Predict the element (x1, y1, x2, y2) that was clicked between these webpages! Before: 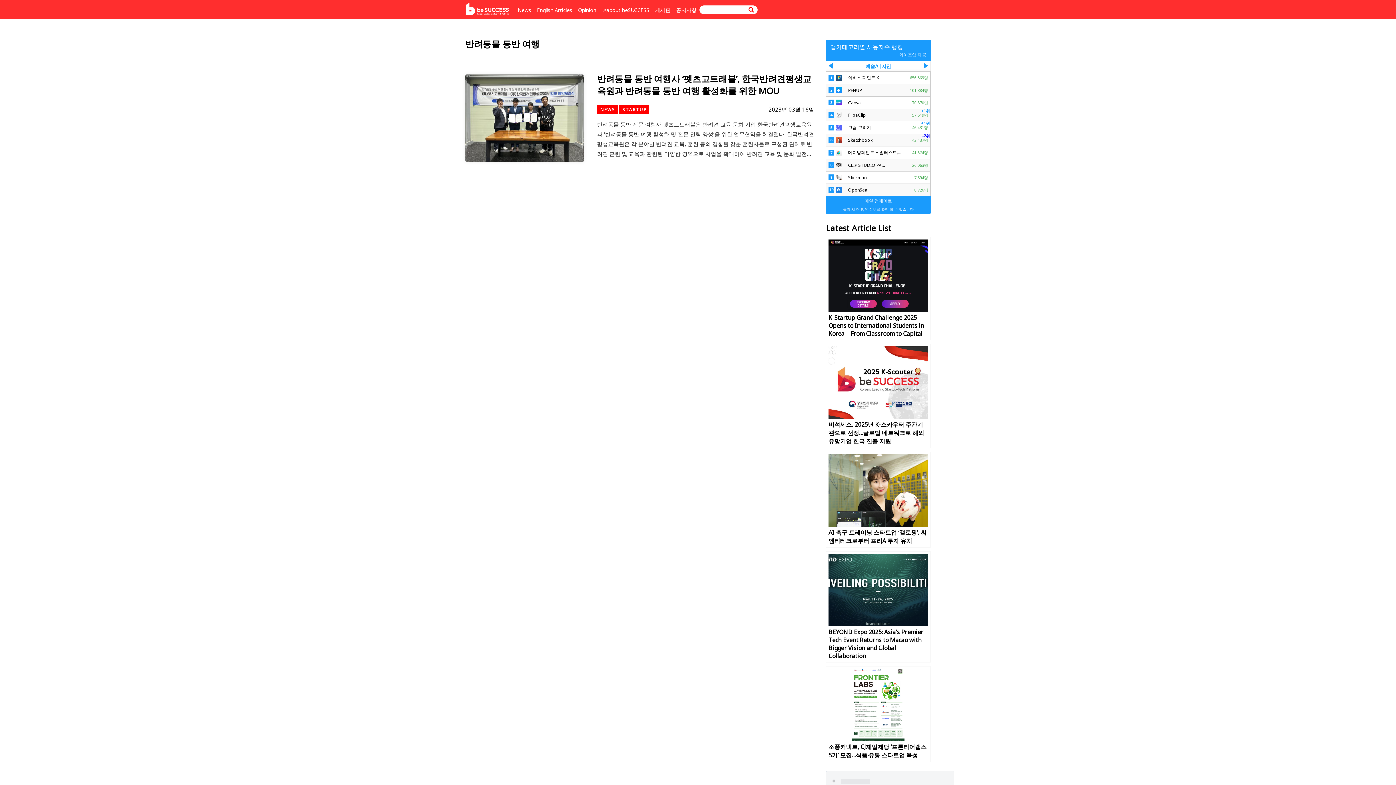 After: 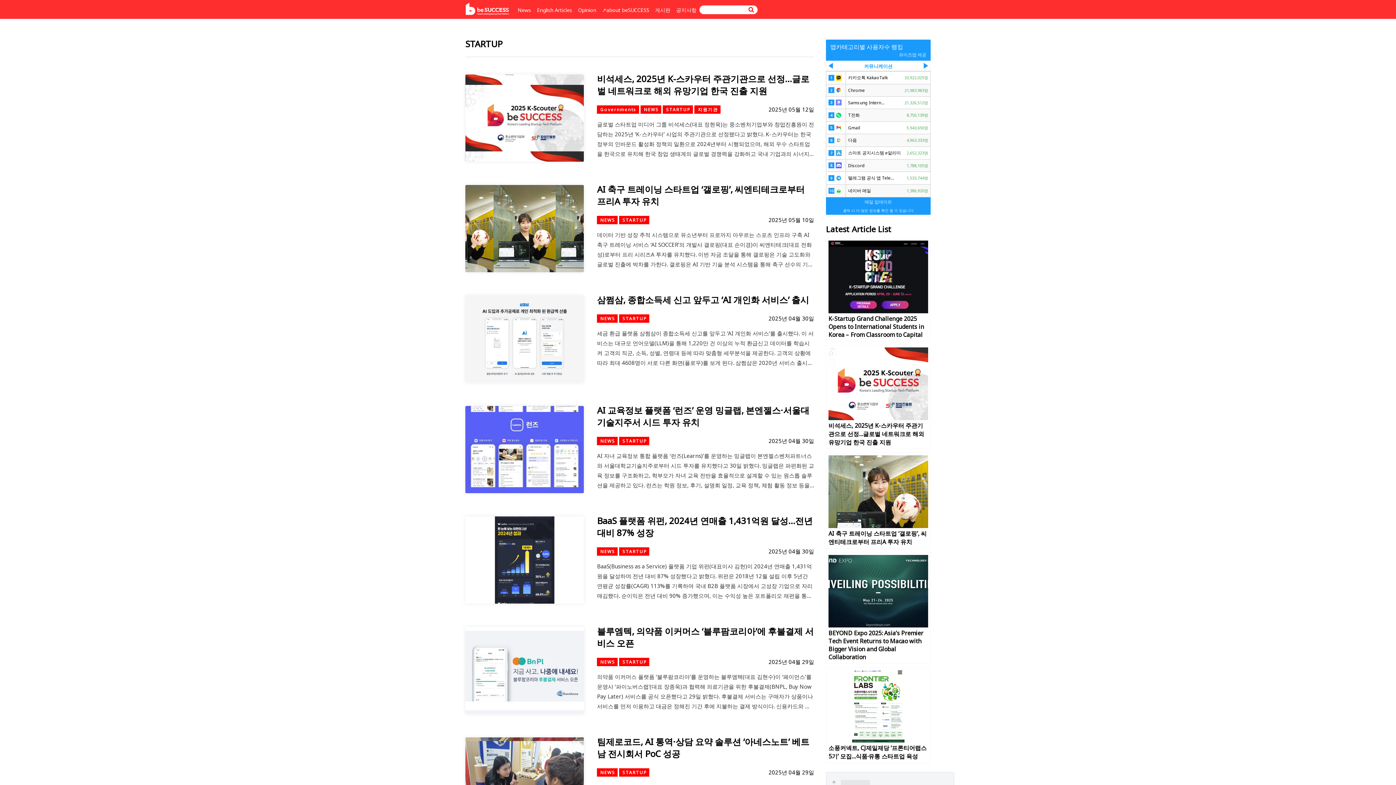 Action: bbox: (619, 105, 651, 113) label: STARTUP